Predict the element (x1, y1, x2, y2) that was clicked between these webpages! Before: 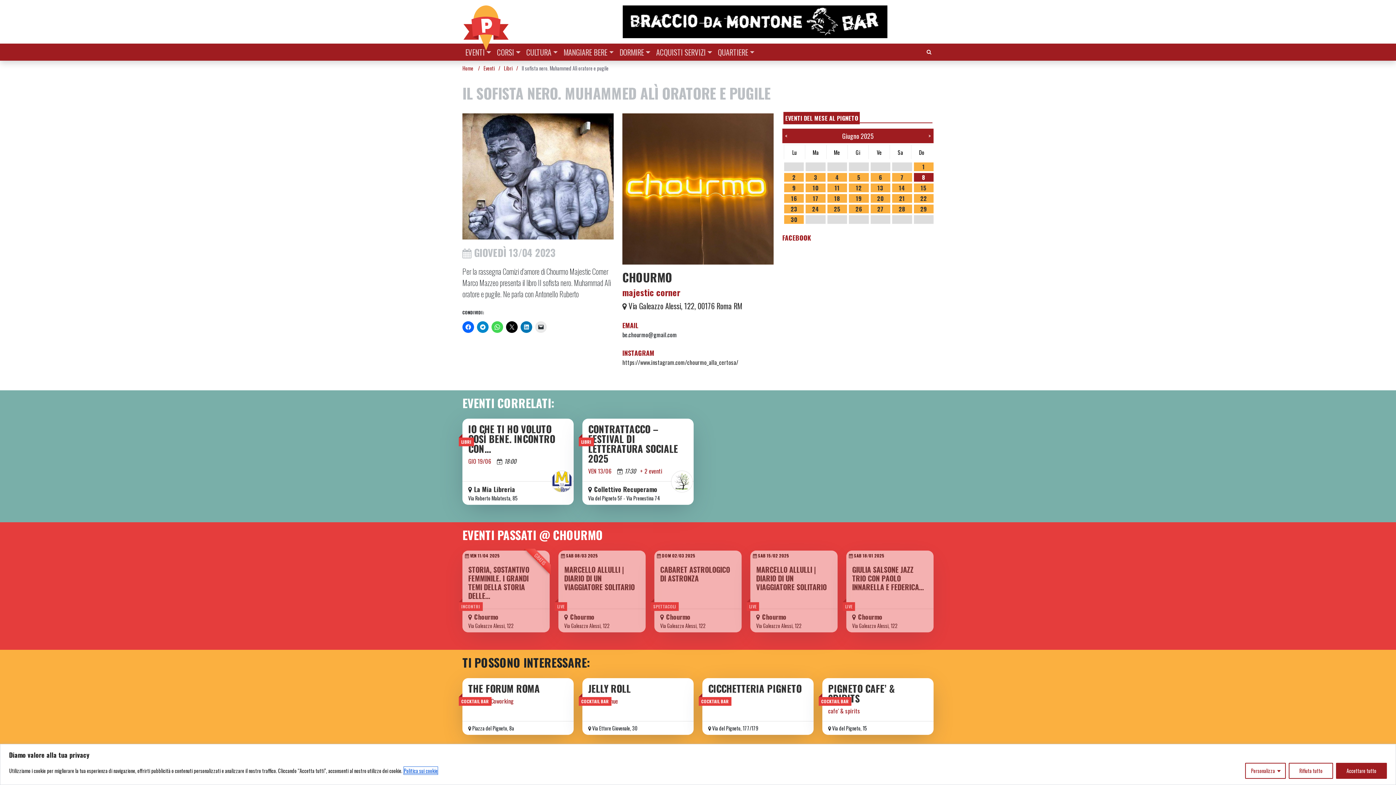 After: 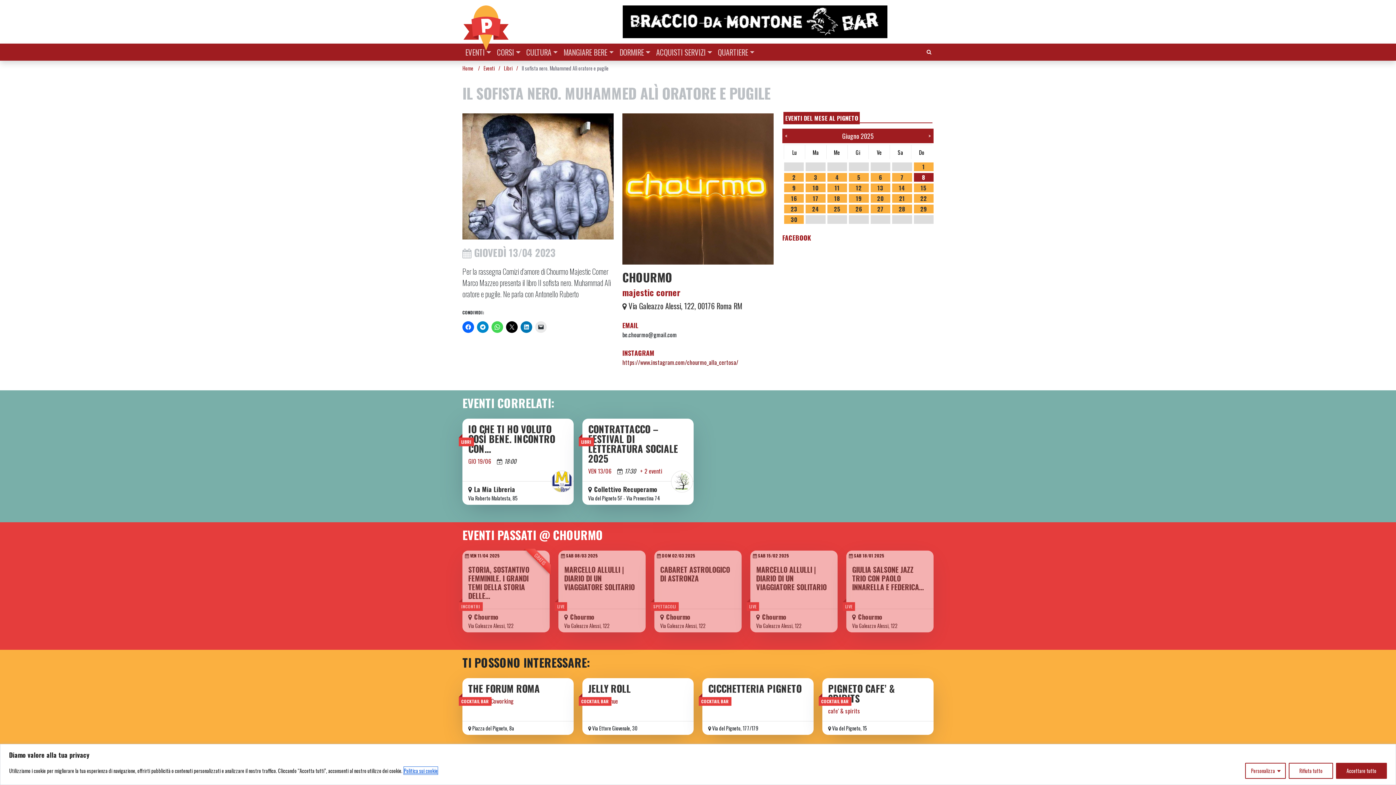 Action: label: https://www.instagram.com/chourmo_alla_certosa/ bbox: (622, 358, 738, 366)